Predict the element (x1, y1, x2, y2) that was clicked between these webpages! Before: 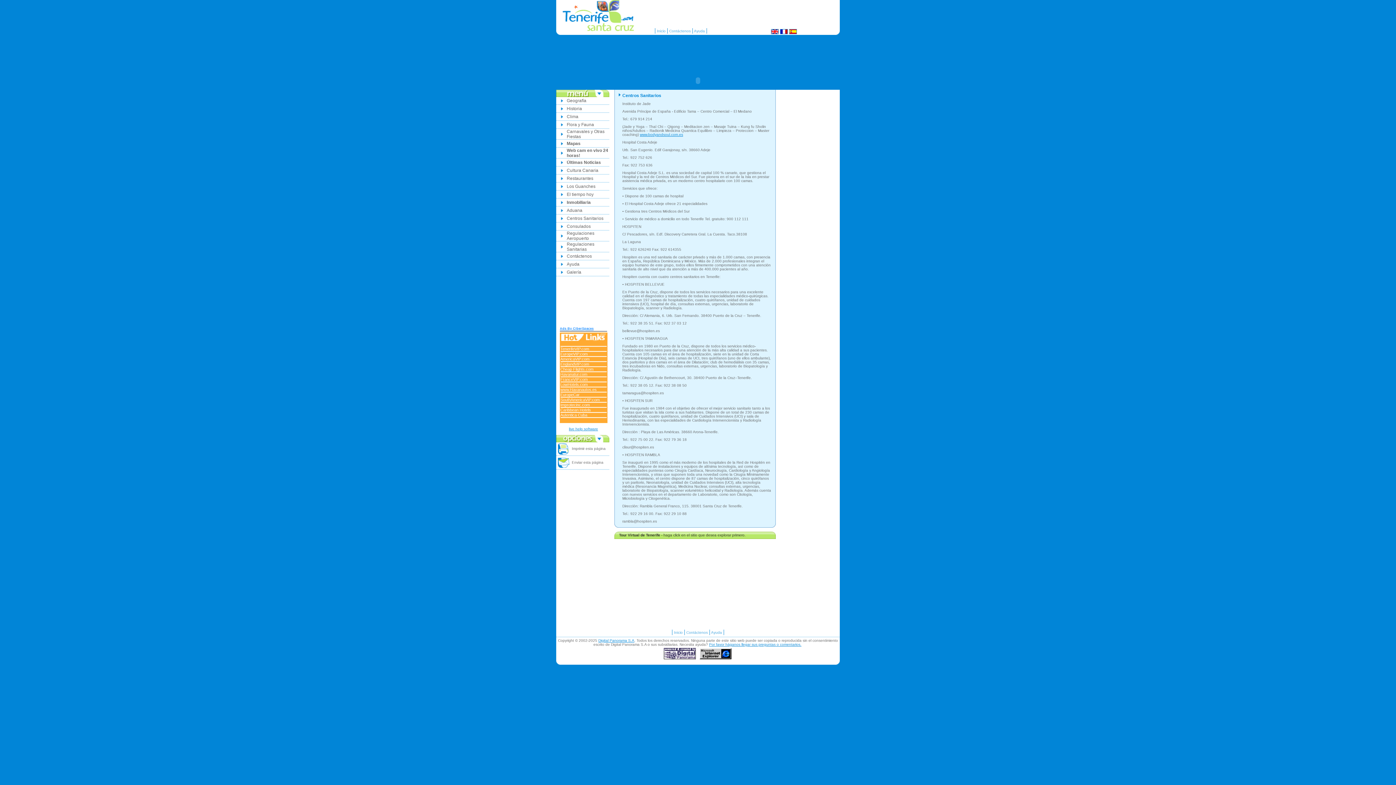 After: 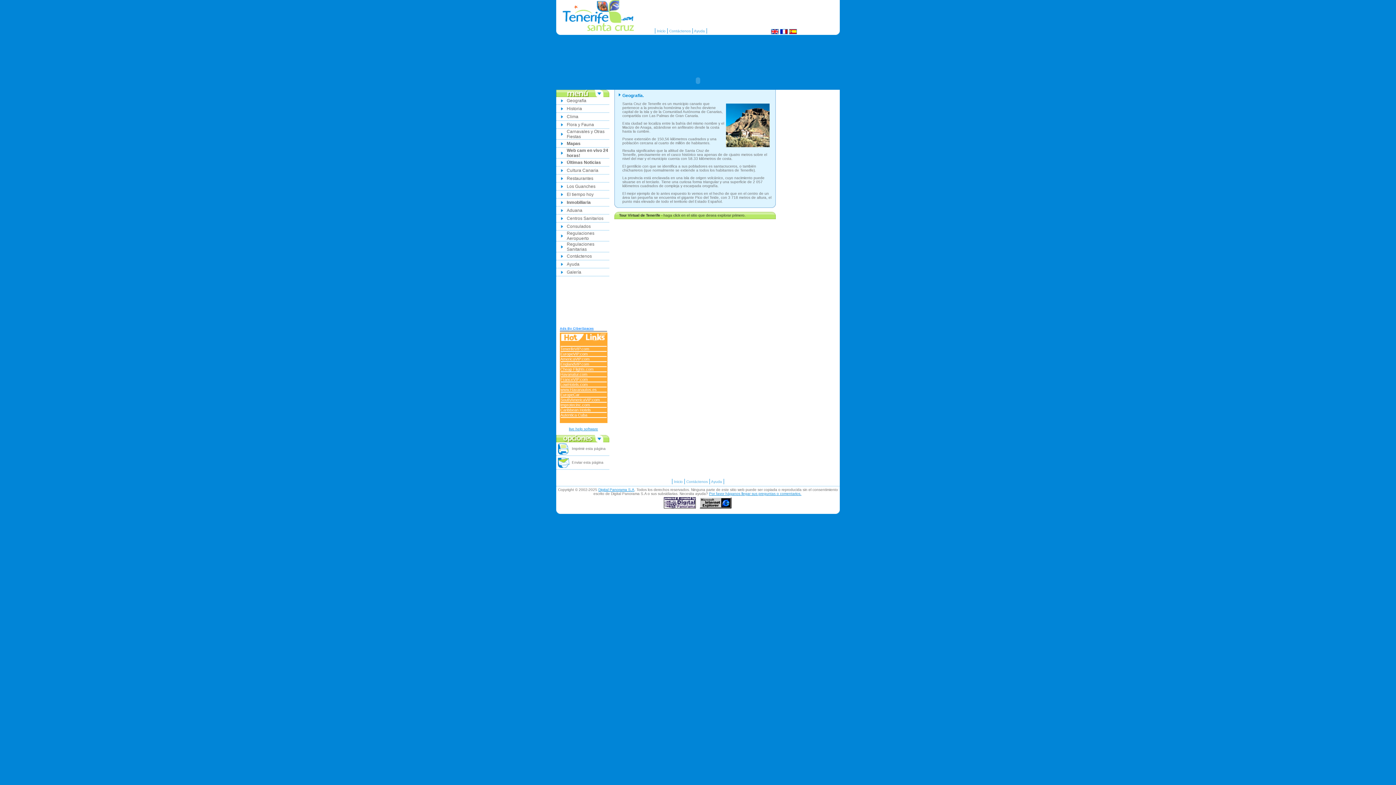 Action: label: Geografía bbox: (566, 98, 586, 103)